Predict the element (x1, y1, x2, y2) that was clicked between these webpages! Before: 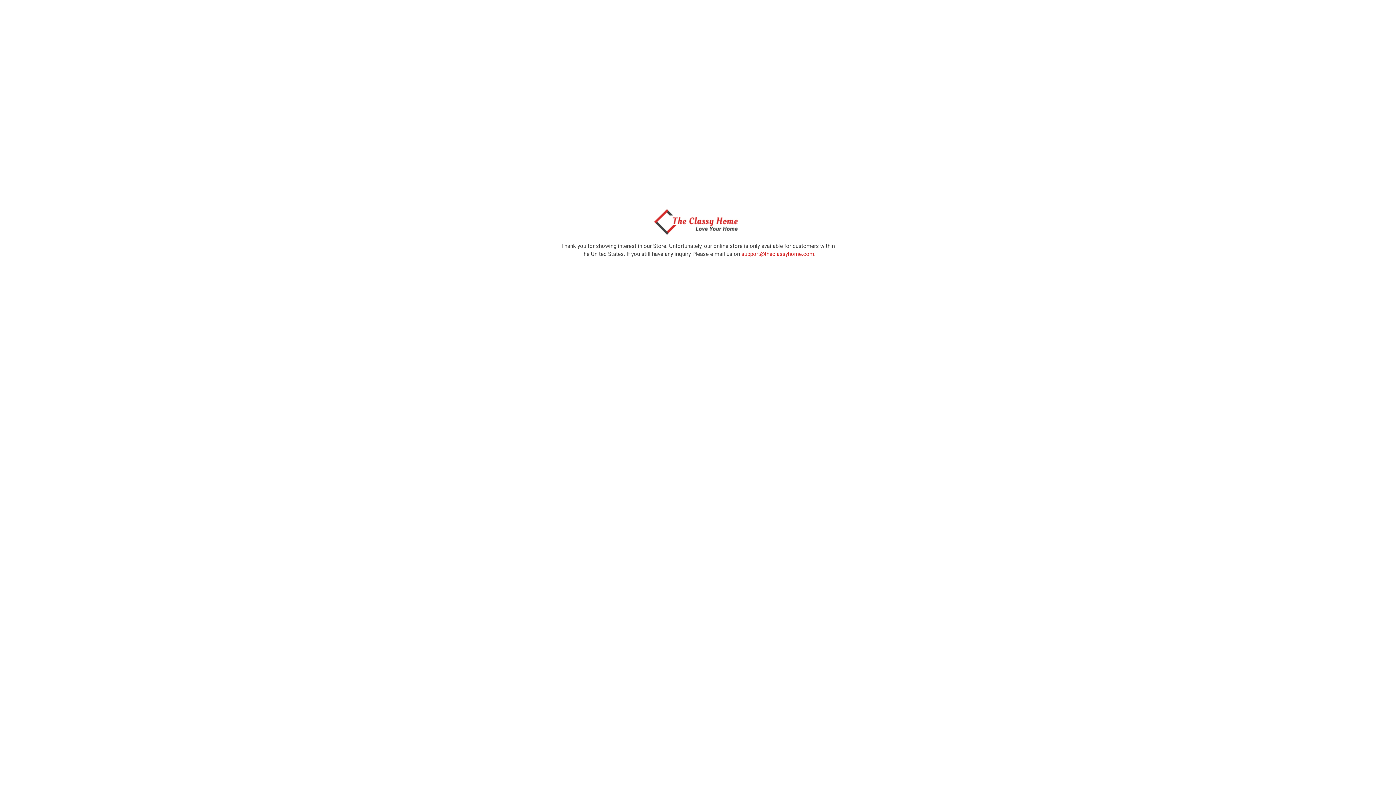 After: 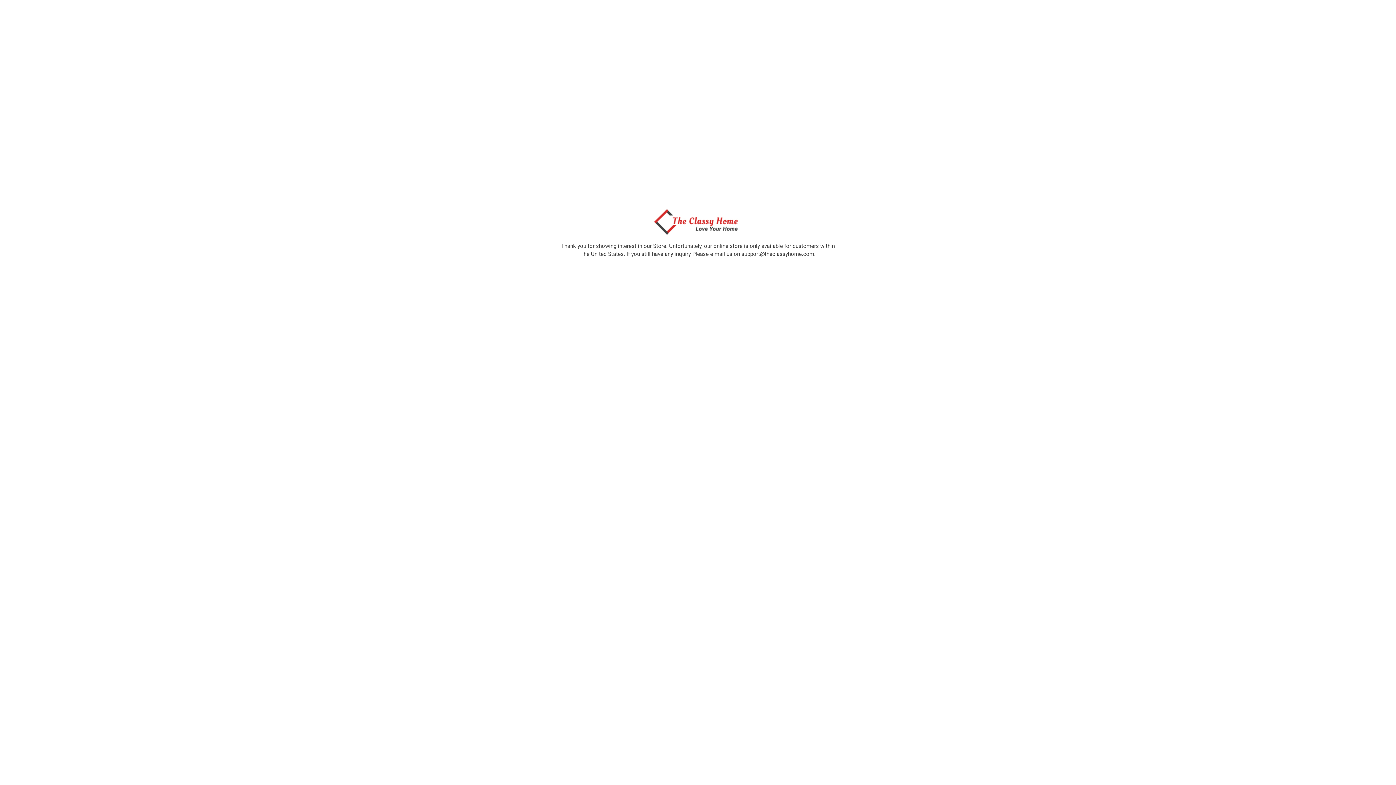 Action: label: support@theclassyhome.com bbox: (741, 250, 814, 257)